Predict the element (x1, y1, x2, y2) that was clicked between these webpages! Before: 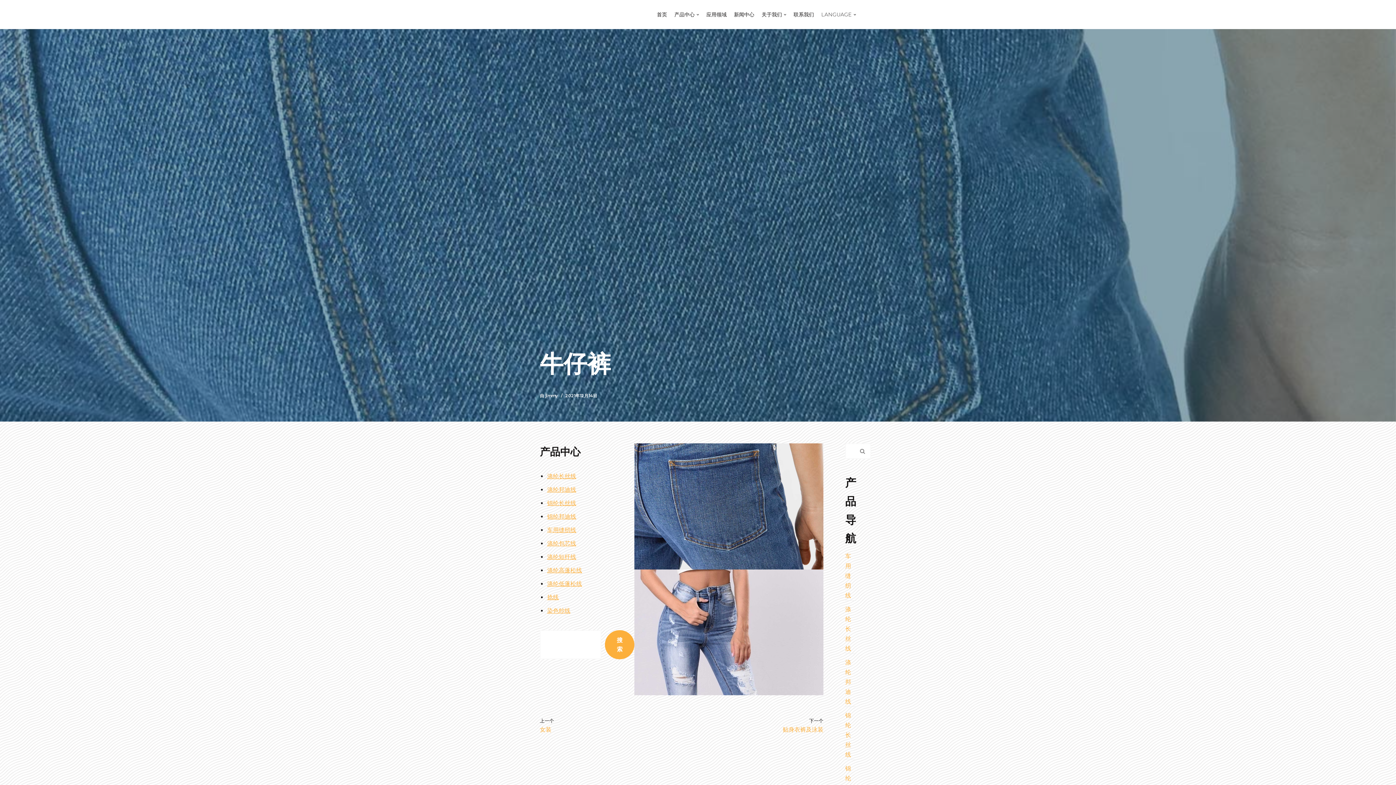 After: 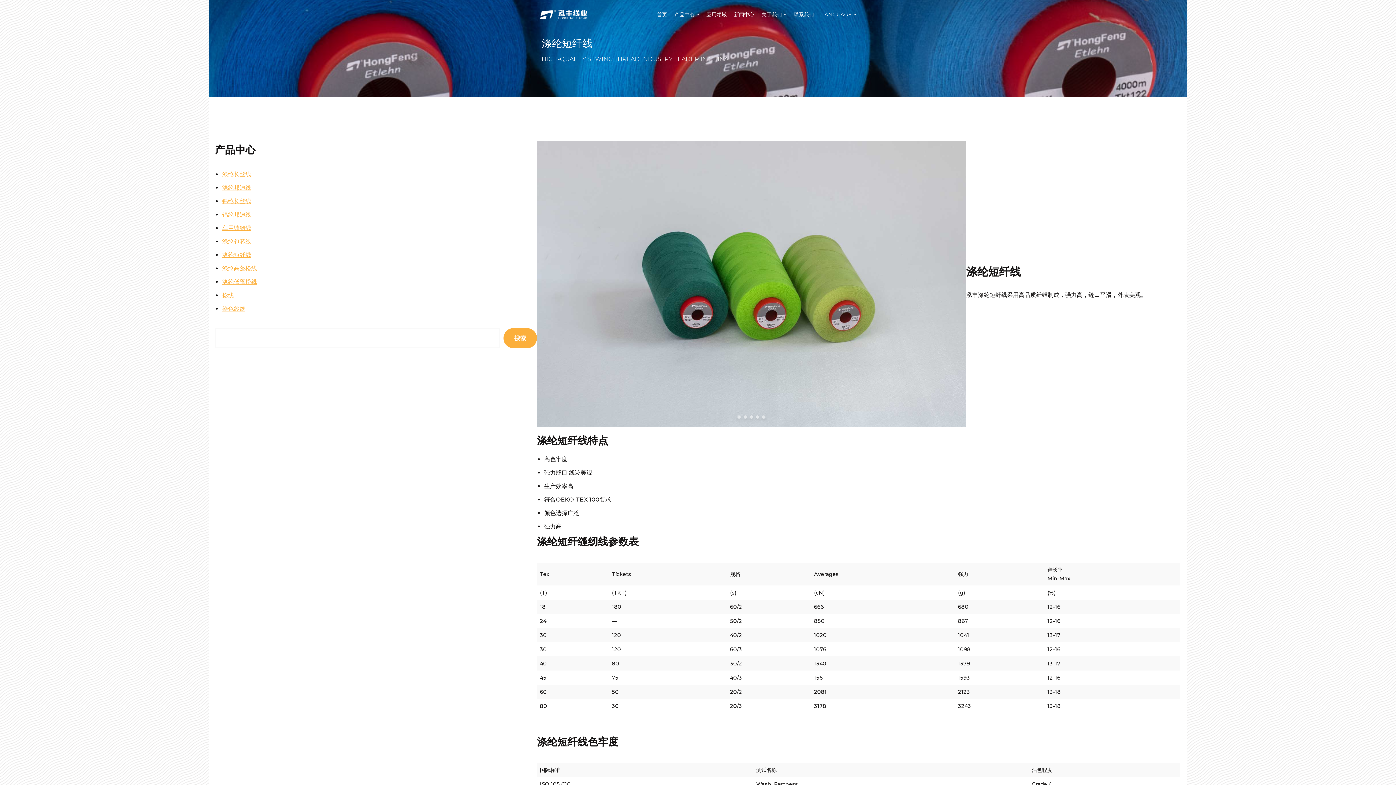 Action: label: 涤纶短纤线 bbox: (547, 553, 576, 560)